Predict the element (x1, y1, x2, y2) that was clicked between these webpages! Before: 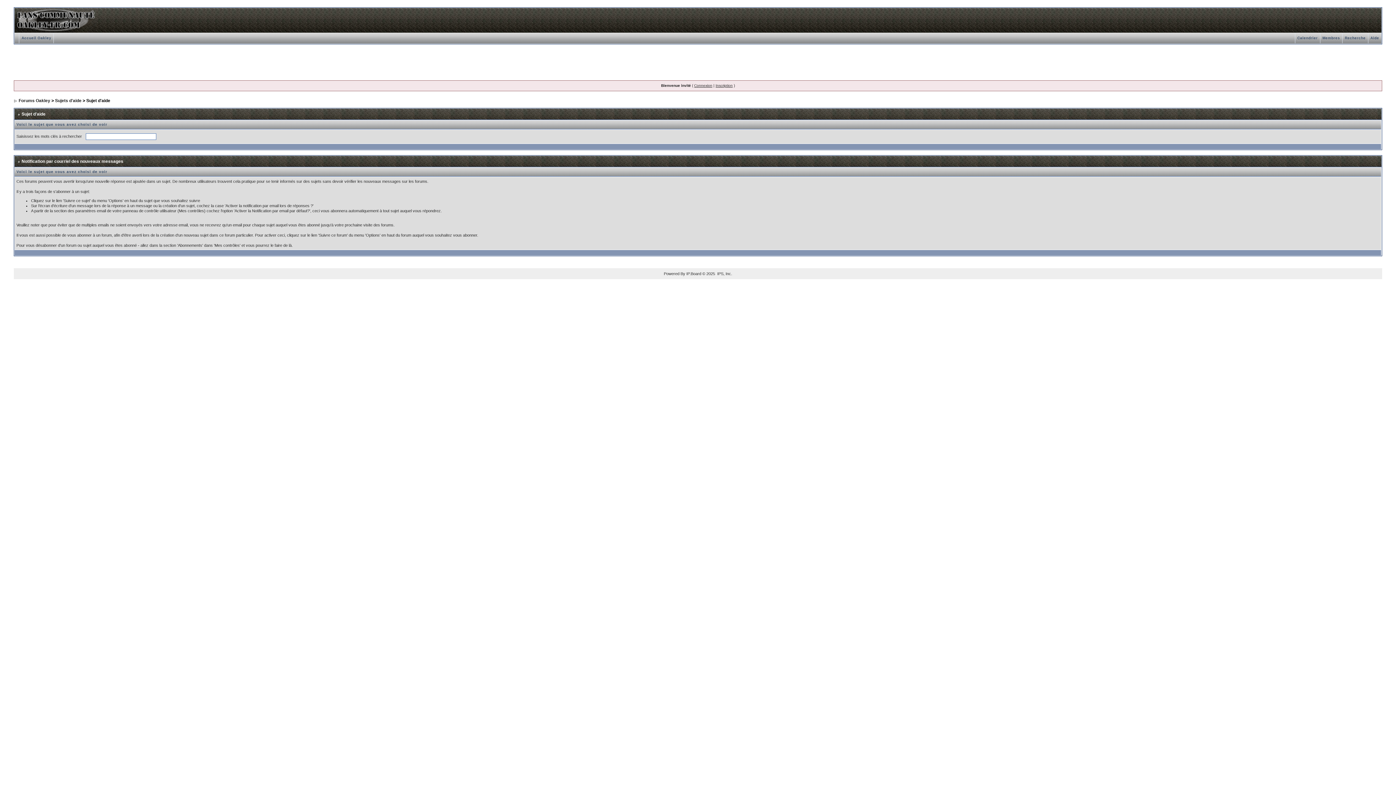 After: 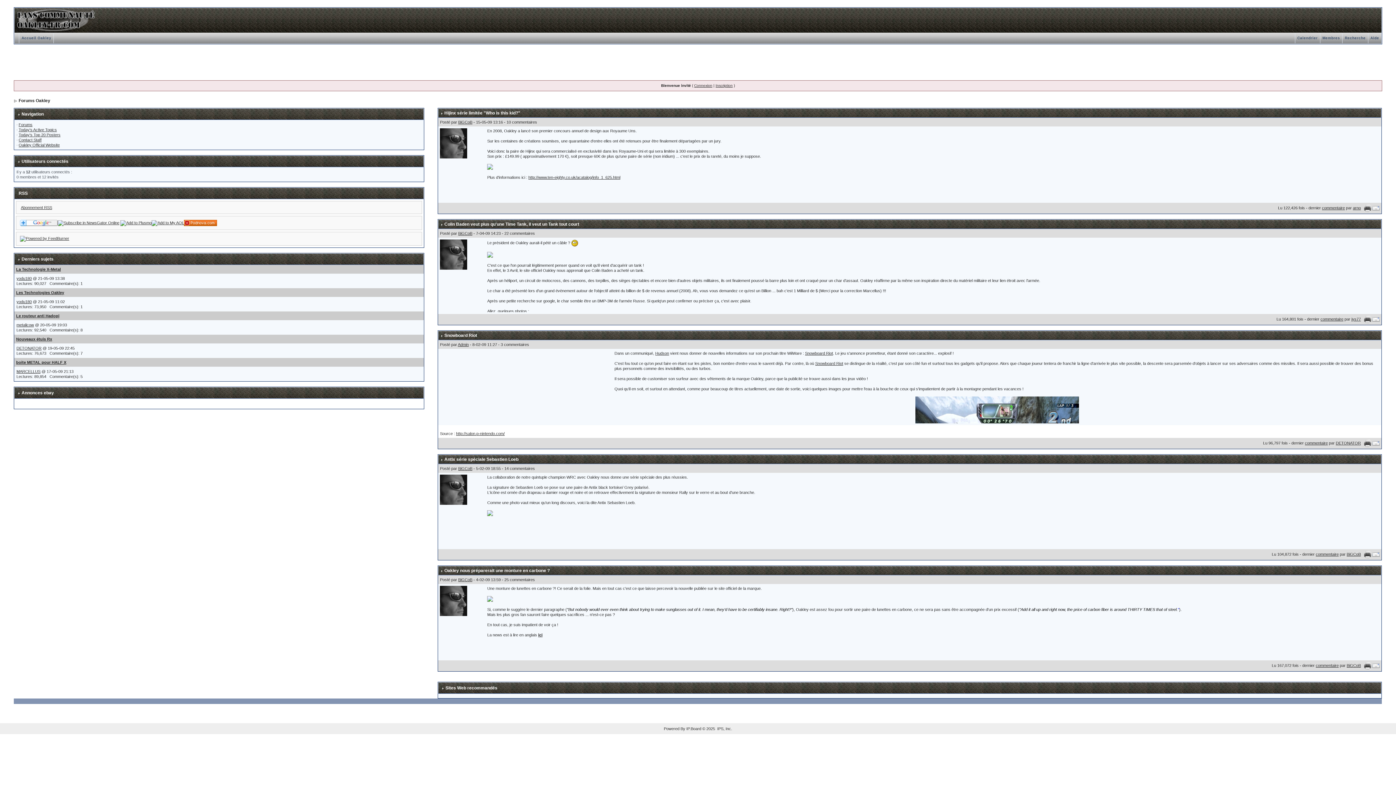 Action: bbox: (19, 36, 53, 40) label: Accueil Oakley